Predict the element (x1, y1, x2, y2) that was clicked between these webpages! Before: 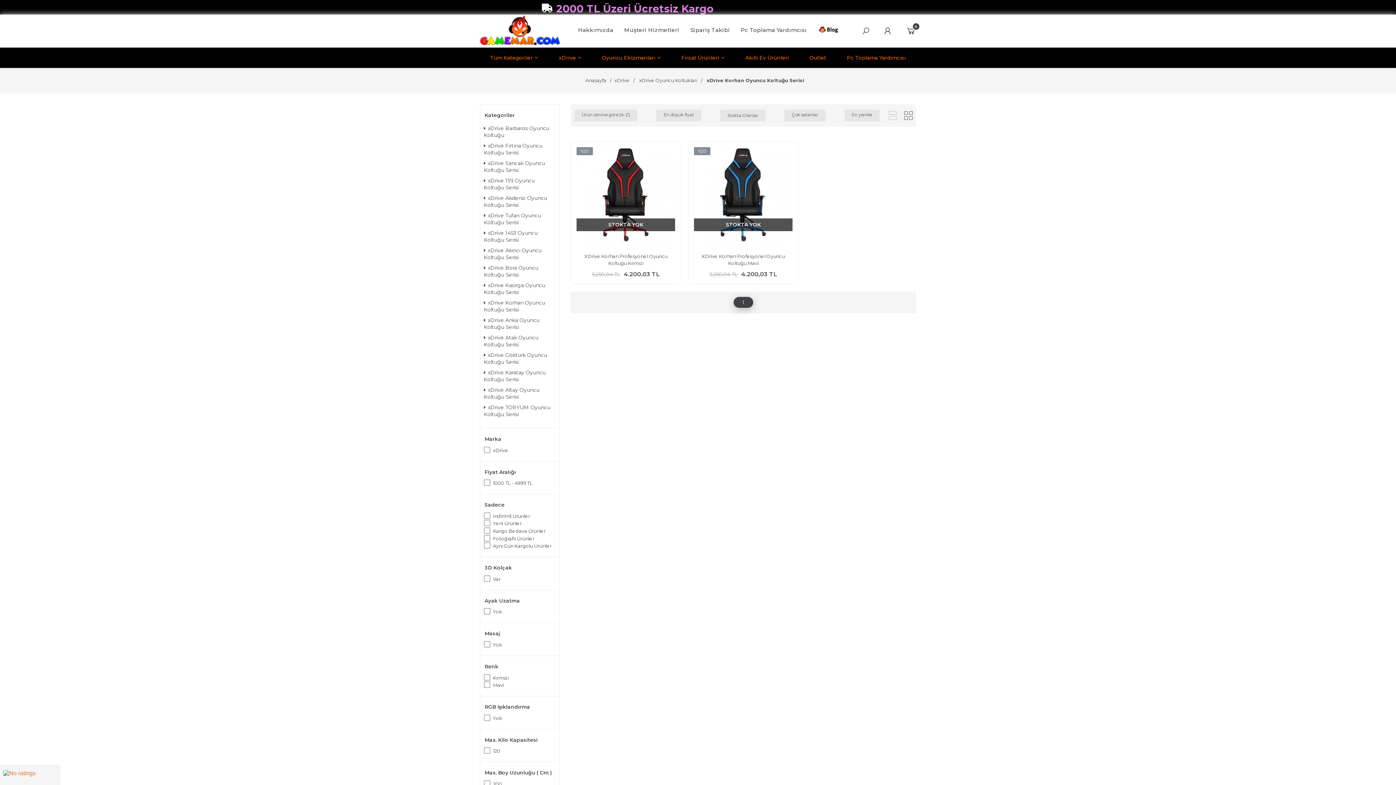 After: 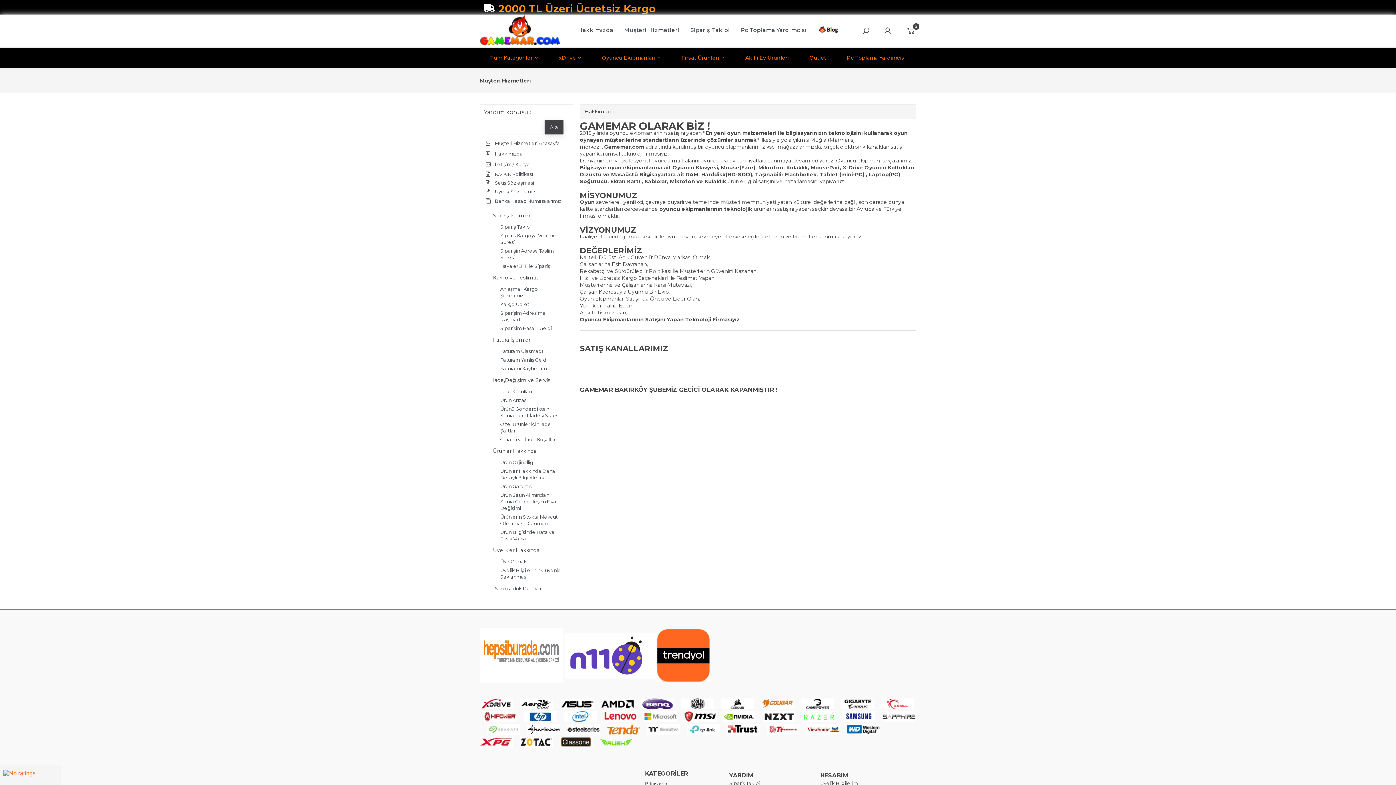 Action: bbox: (572, 26, 618, 33) label: Hakkımızda